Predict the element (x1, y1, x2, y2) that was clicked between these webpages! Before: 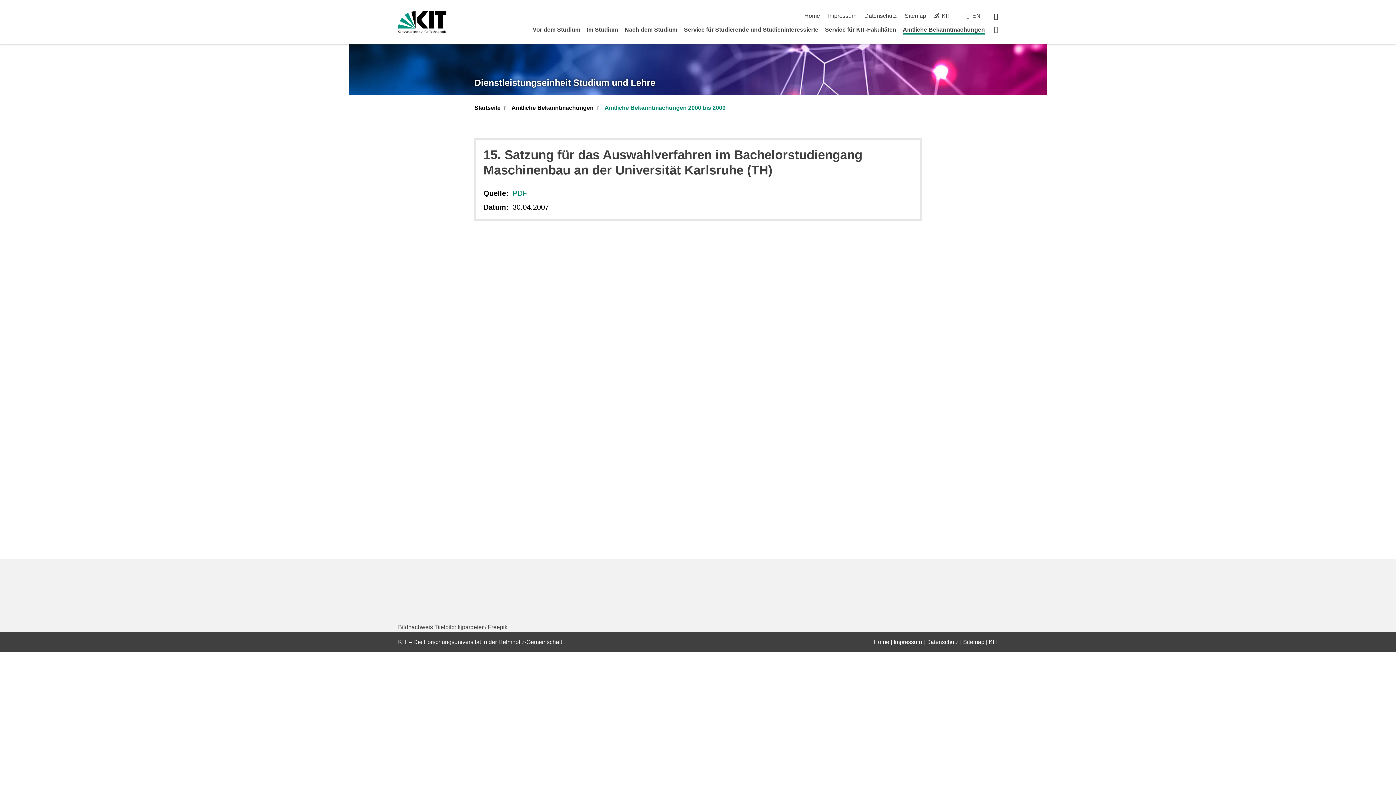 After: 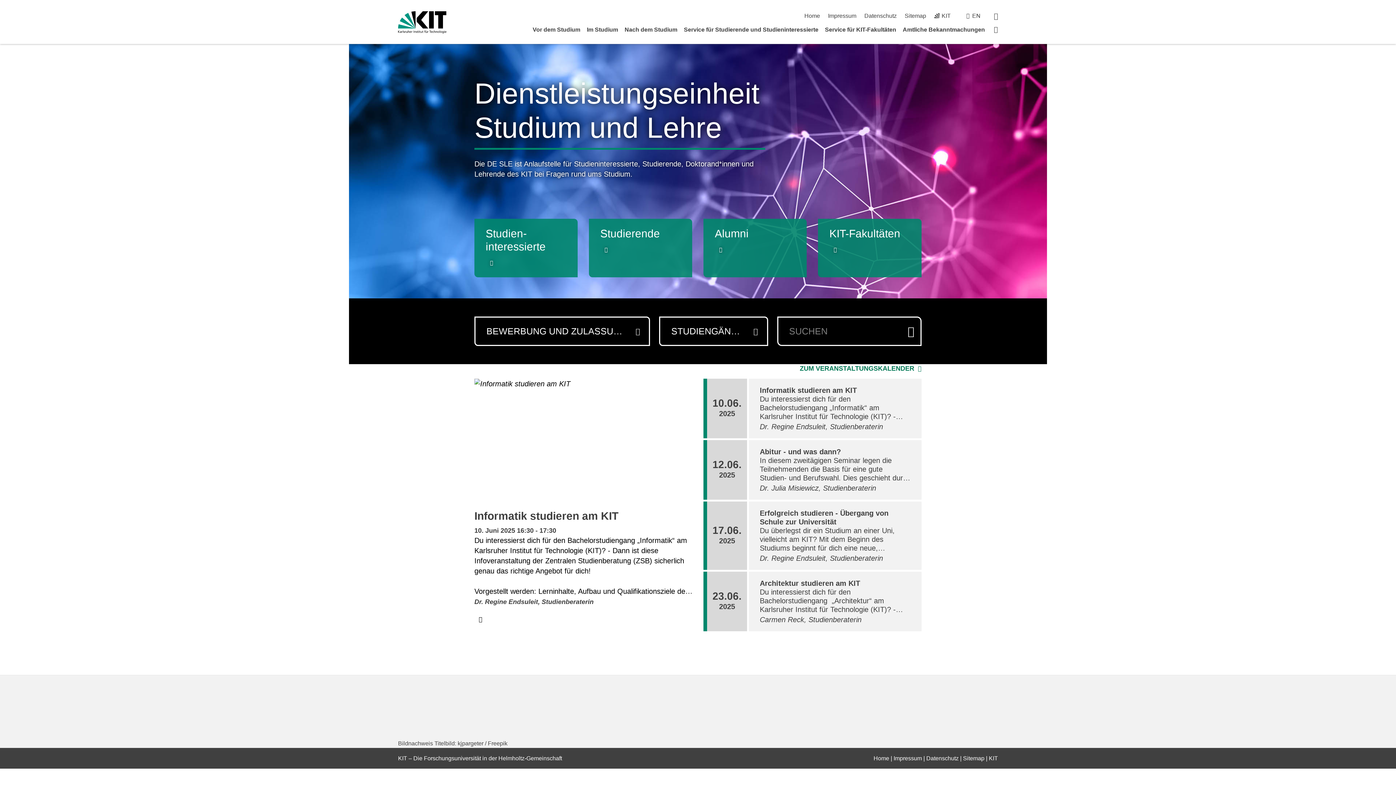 Action: bbox: (474, 77, 655, 87) label: Dienstleistungseinheit Studium und Lehre